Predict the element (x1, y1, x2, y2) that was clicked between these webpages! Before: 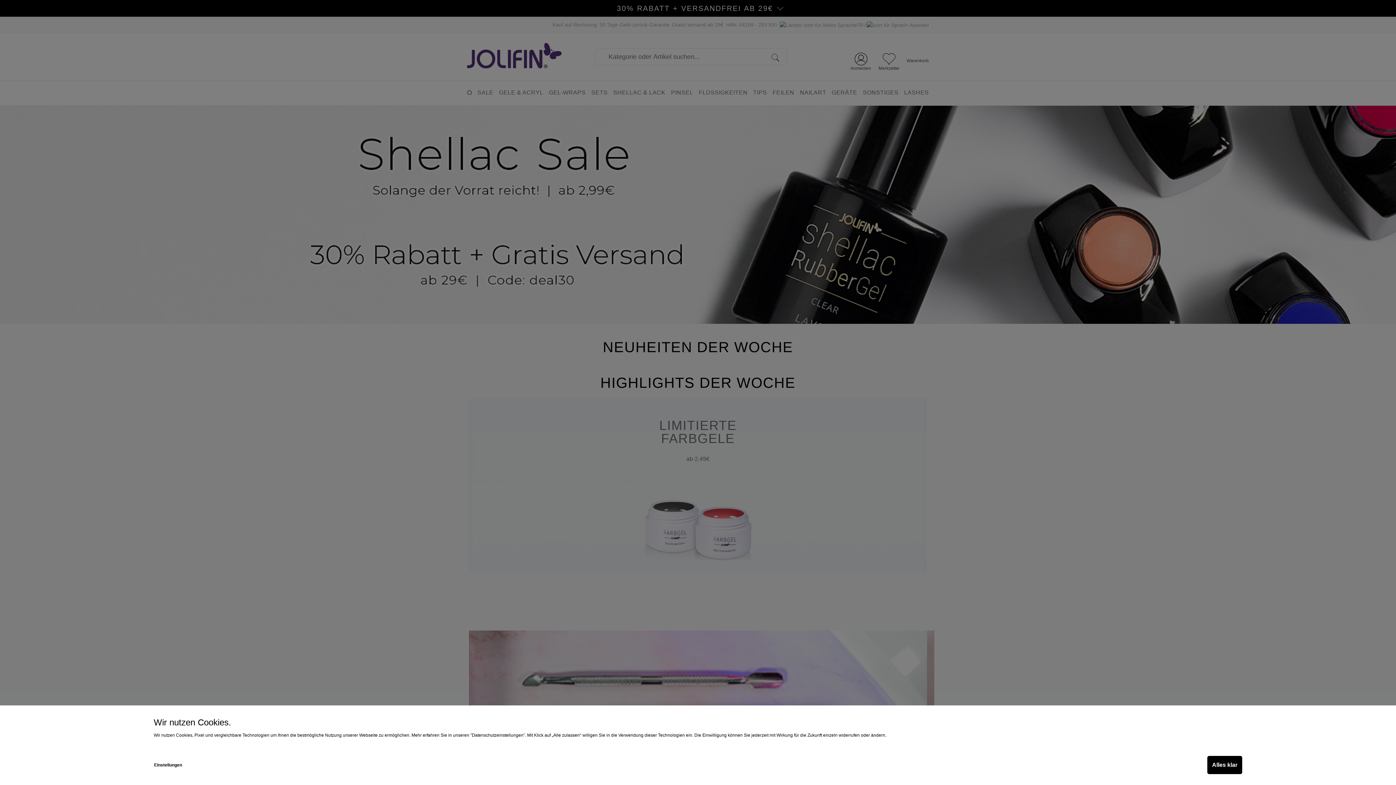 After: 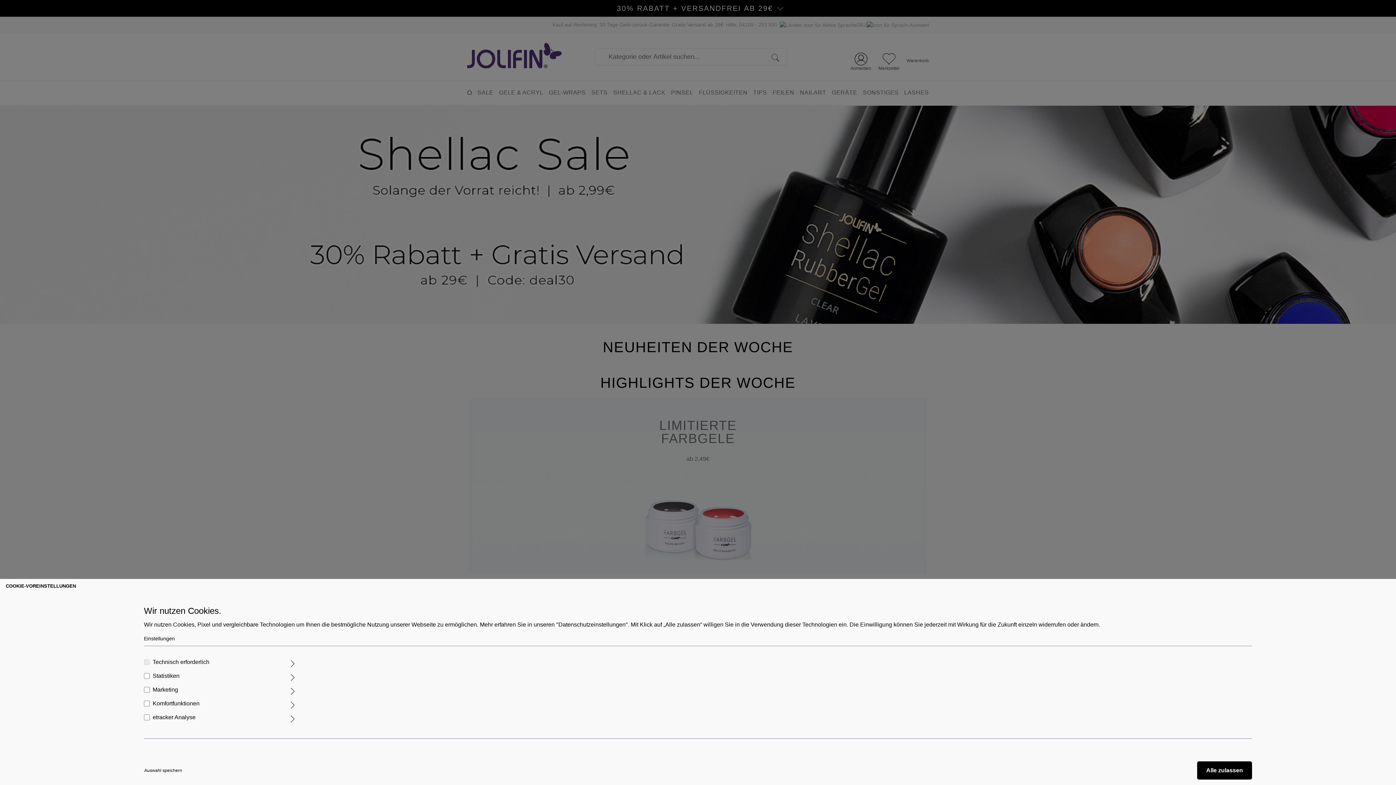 Action: label: Einstellungen bbox: (153, 756, 182, 774)